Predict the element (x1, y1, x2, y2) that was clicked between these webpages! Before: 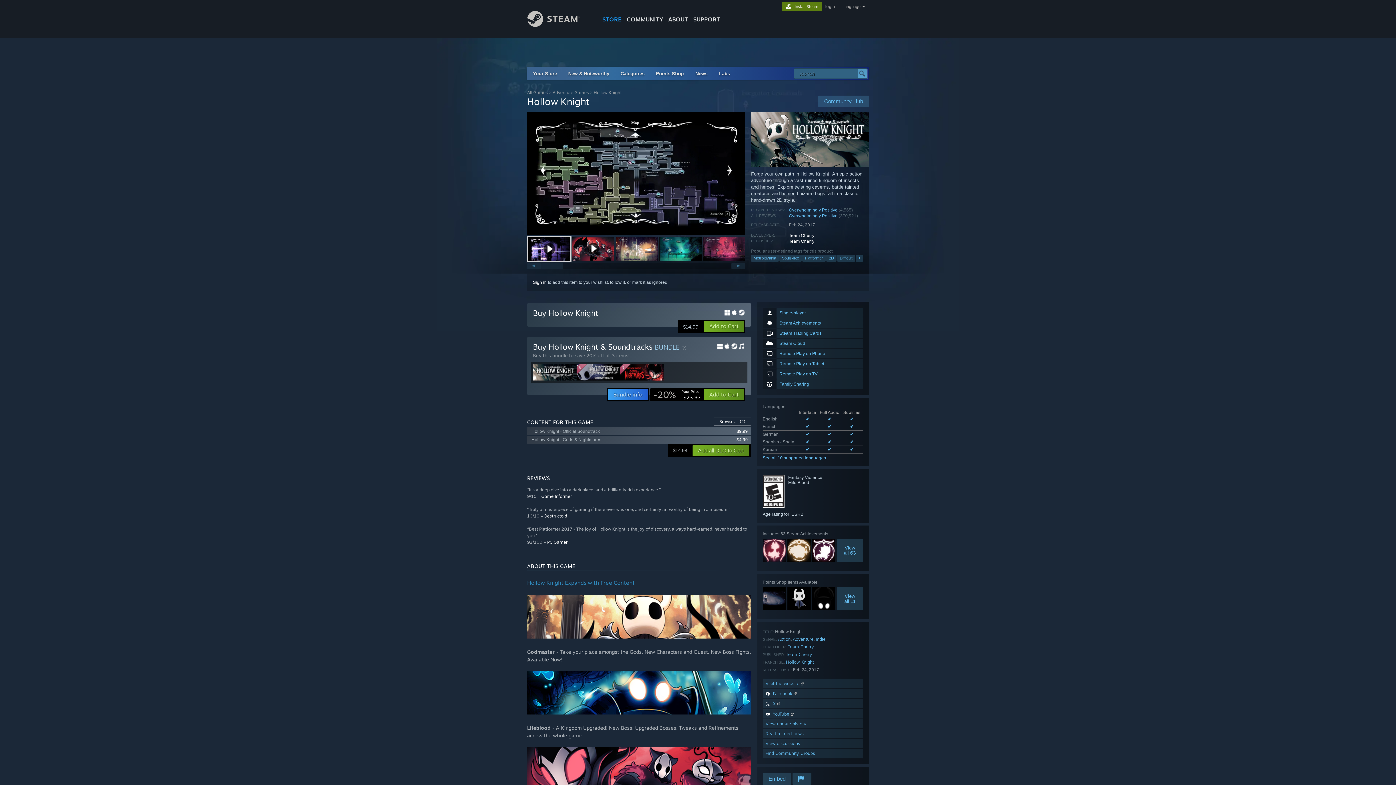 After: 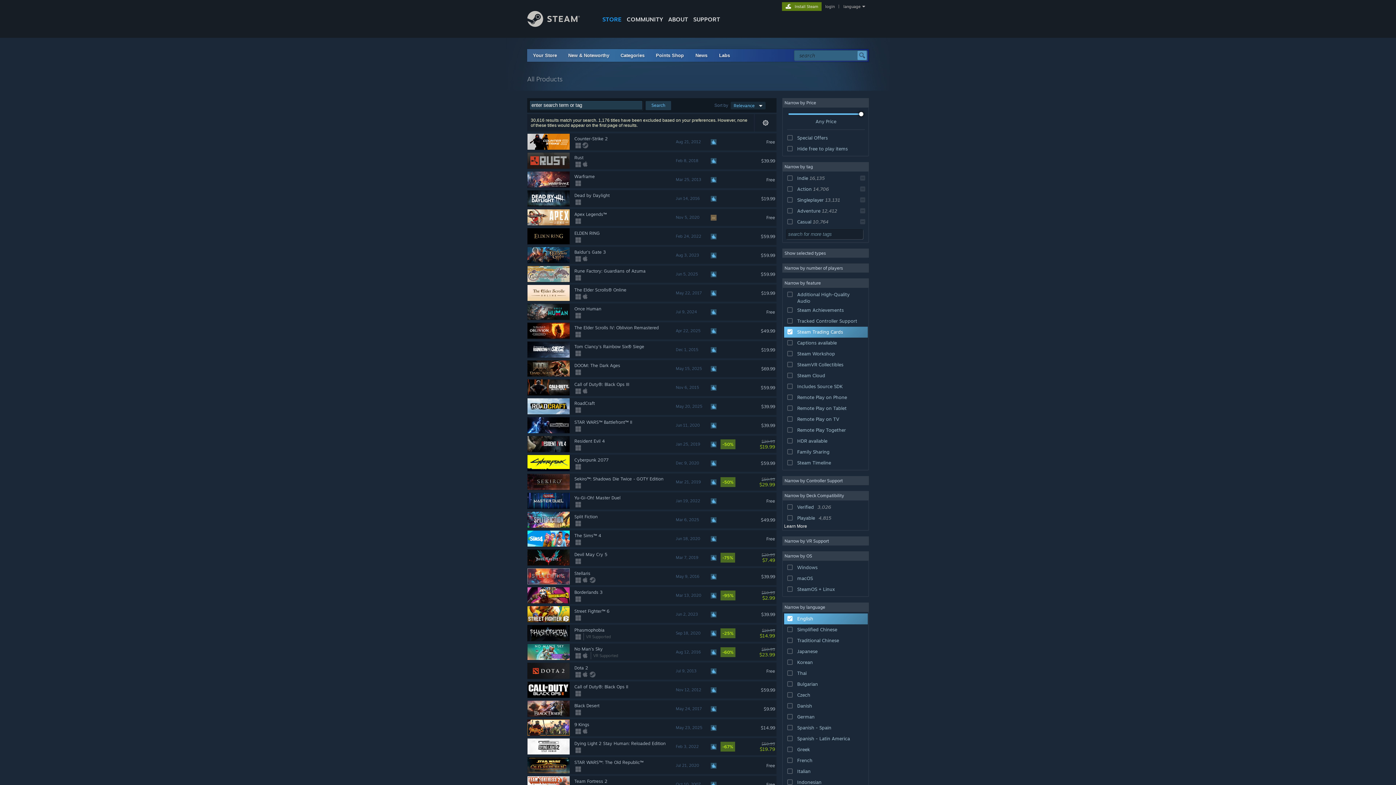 Action: bbox: (762, 328, 863, 338) label: Steam Trading Cards